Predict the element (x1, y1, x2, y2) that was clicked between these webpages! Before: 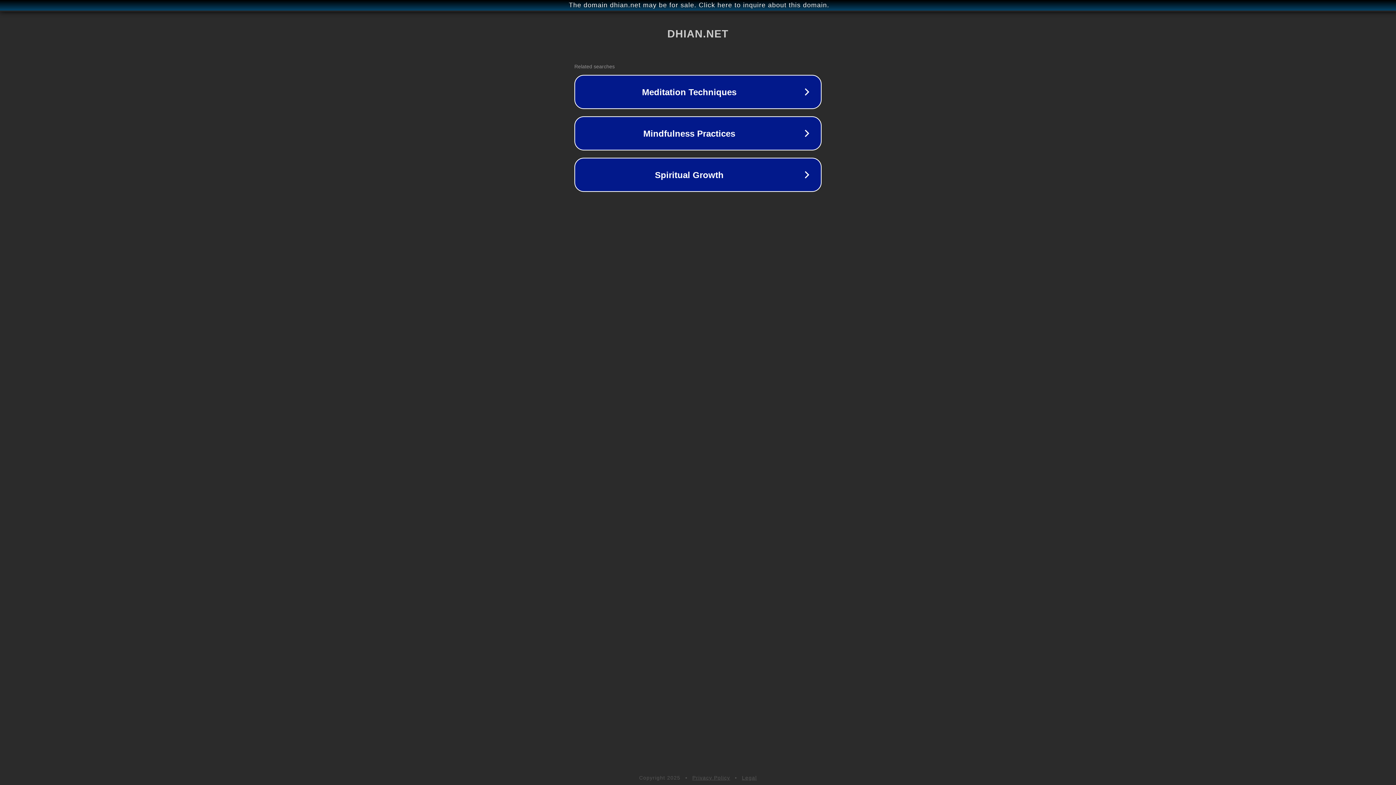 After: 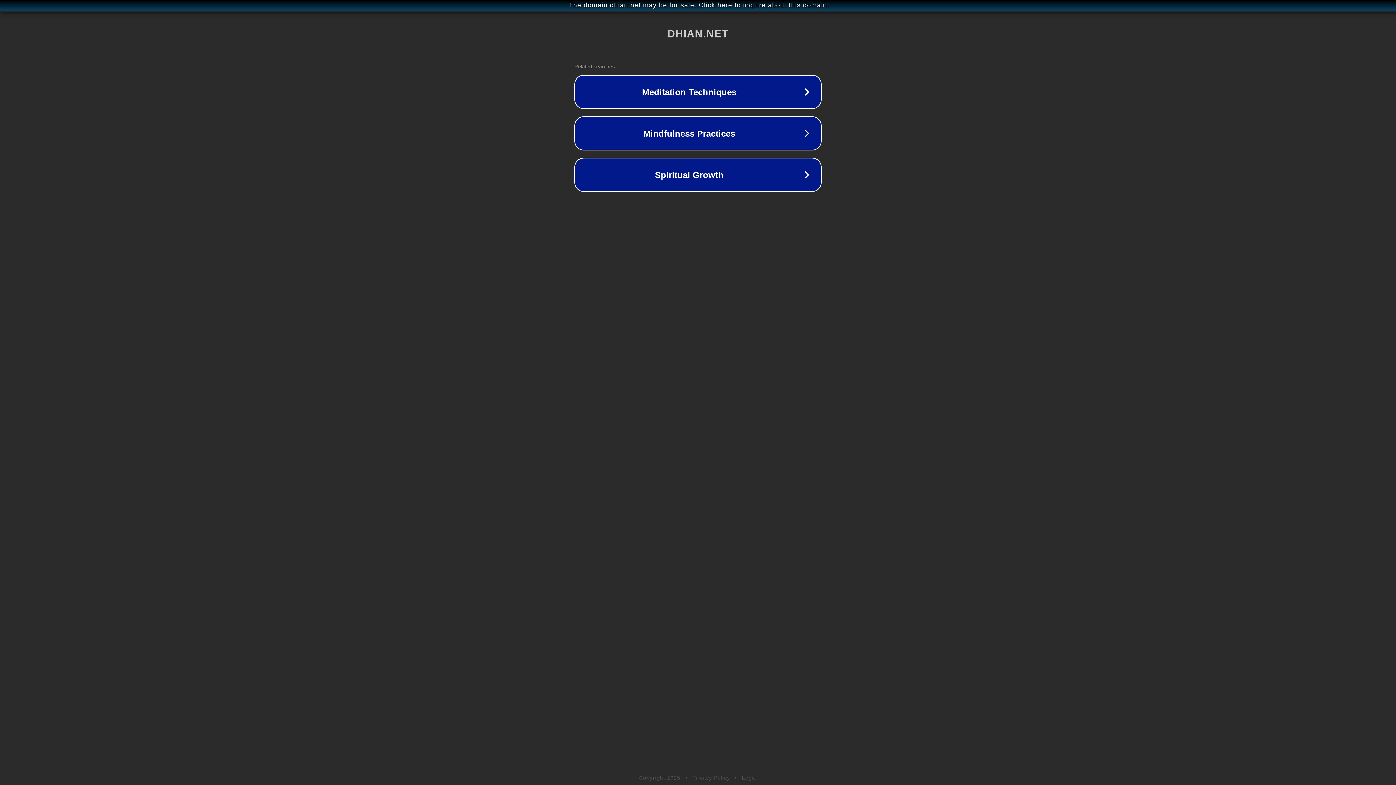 Action: label: Legal bbox: (742, 775, 757, 781)